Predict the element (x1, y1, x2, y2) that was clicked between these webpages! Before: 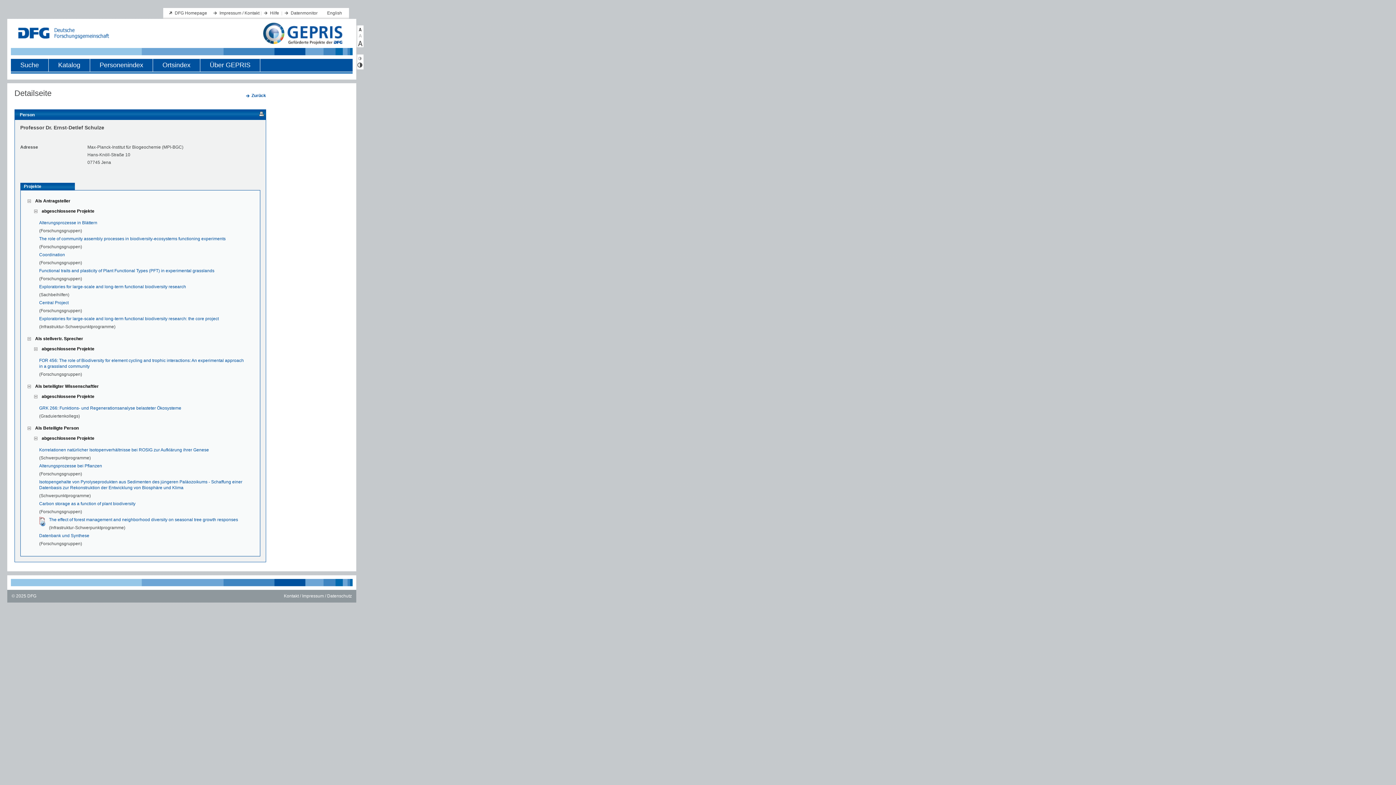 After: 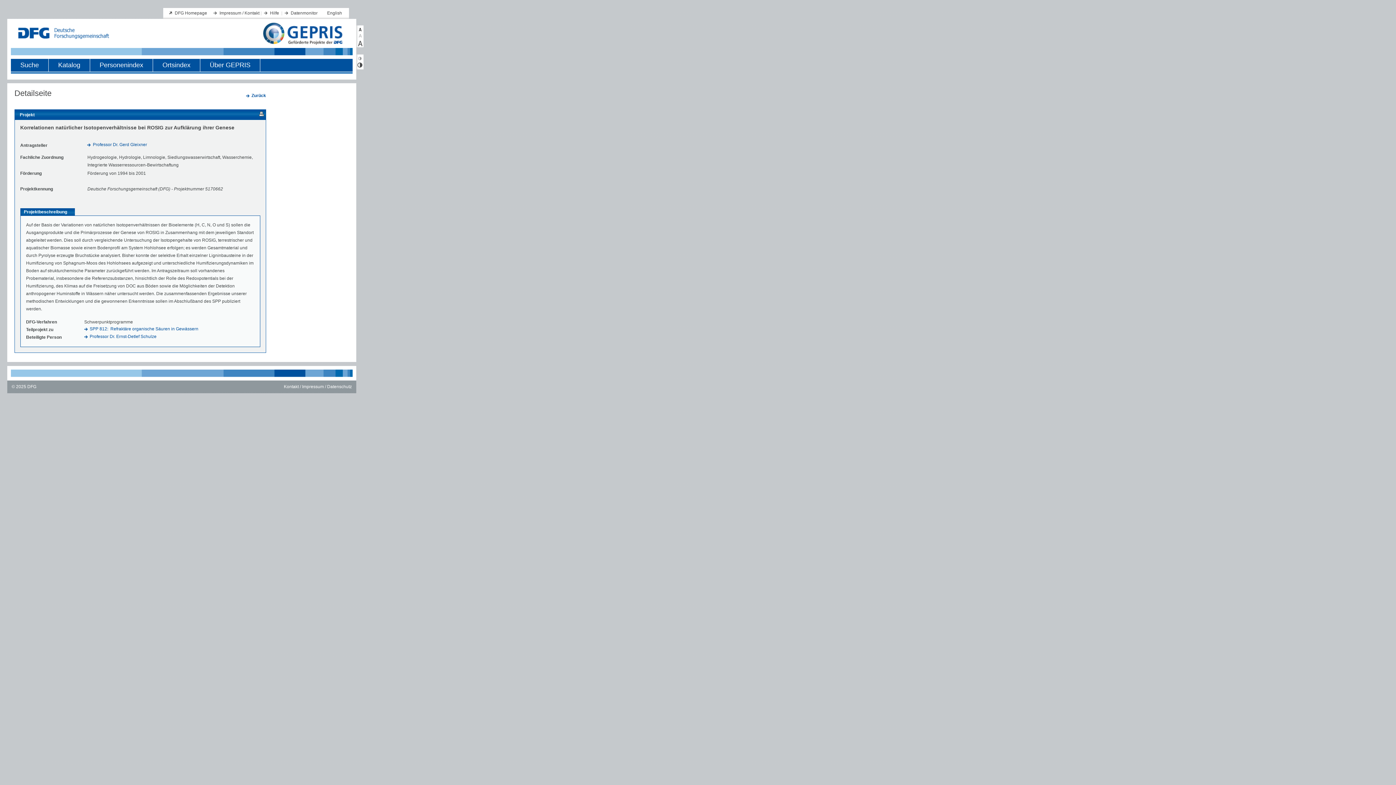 Action: label: Korrelationen natürlicher Isotopenverhältnisse bei ROSIG zur Aufklärung ihrer Genese bbox: (39, 447, 248, 452)